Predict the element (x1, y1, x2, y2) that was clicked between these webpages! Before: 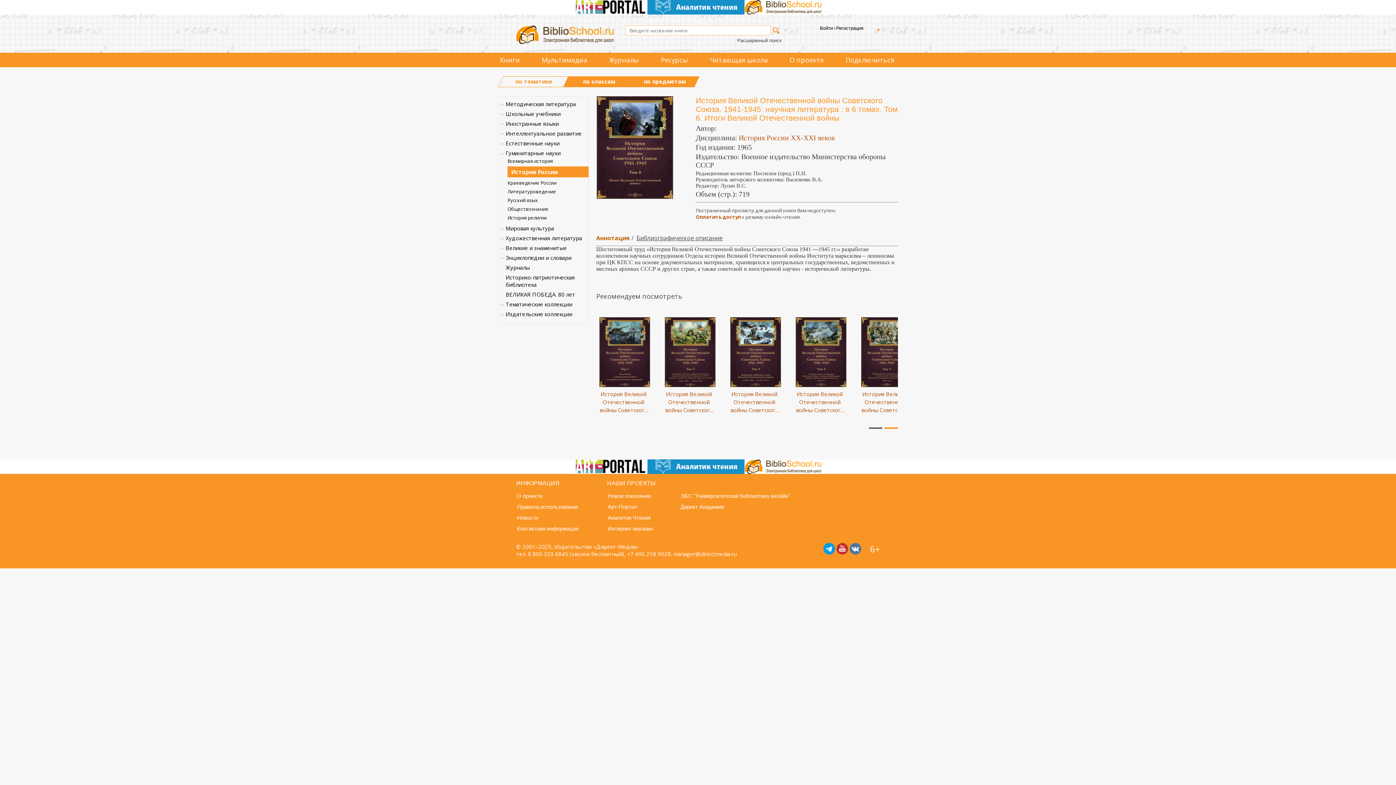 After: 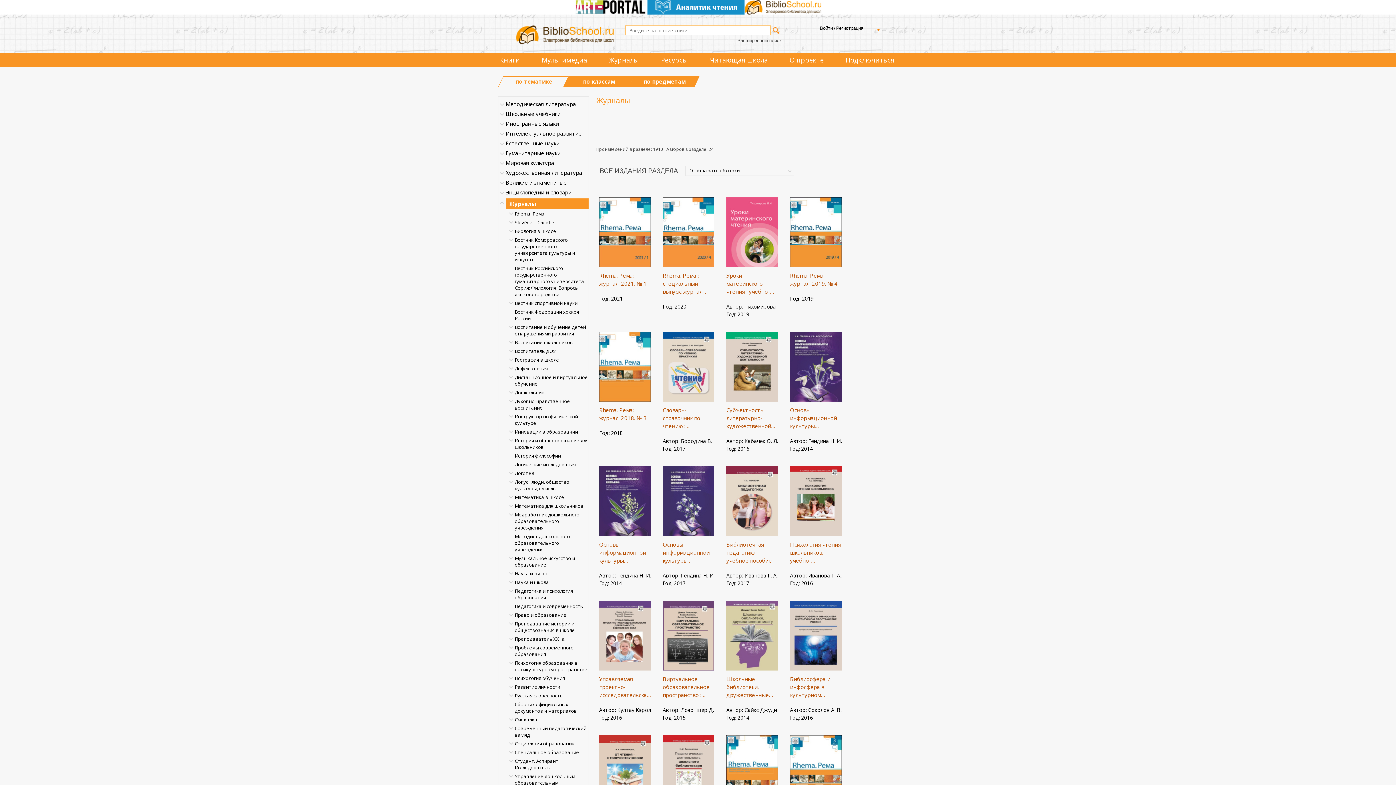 Action: bbox: (505, 262, 529, 273) label: Журналы